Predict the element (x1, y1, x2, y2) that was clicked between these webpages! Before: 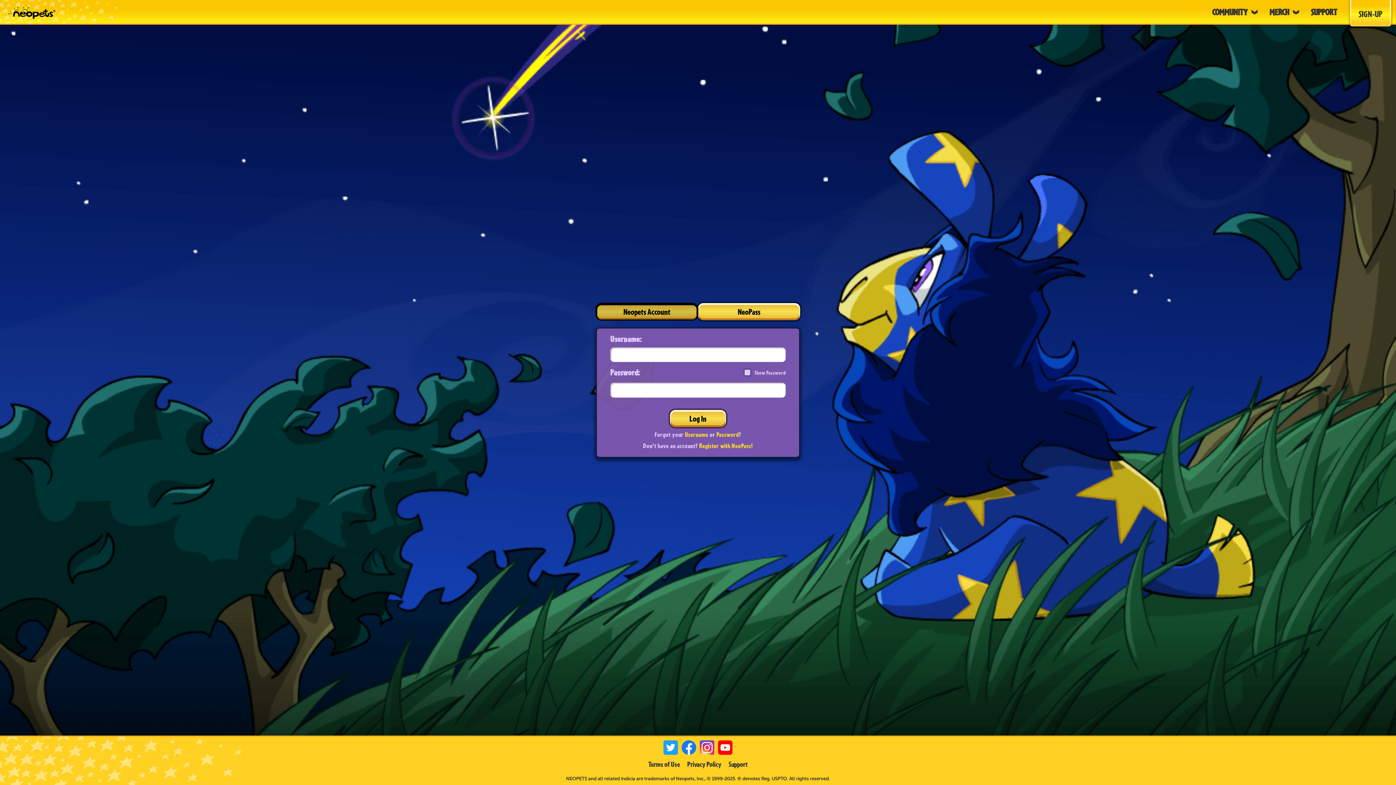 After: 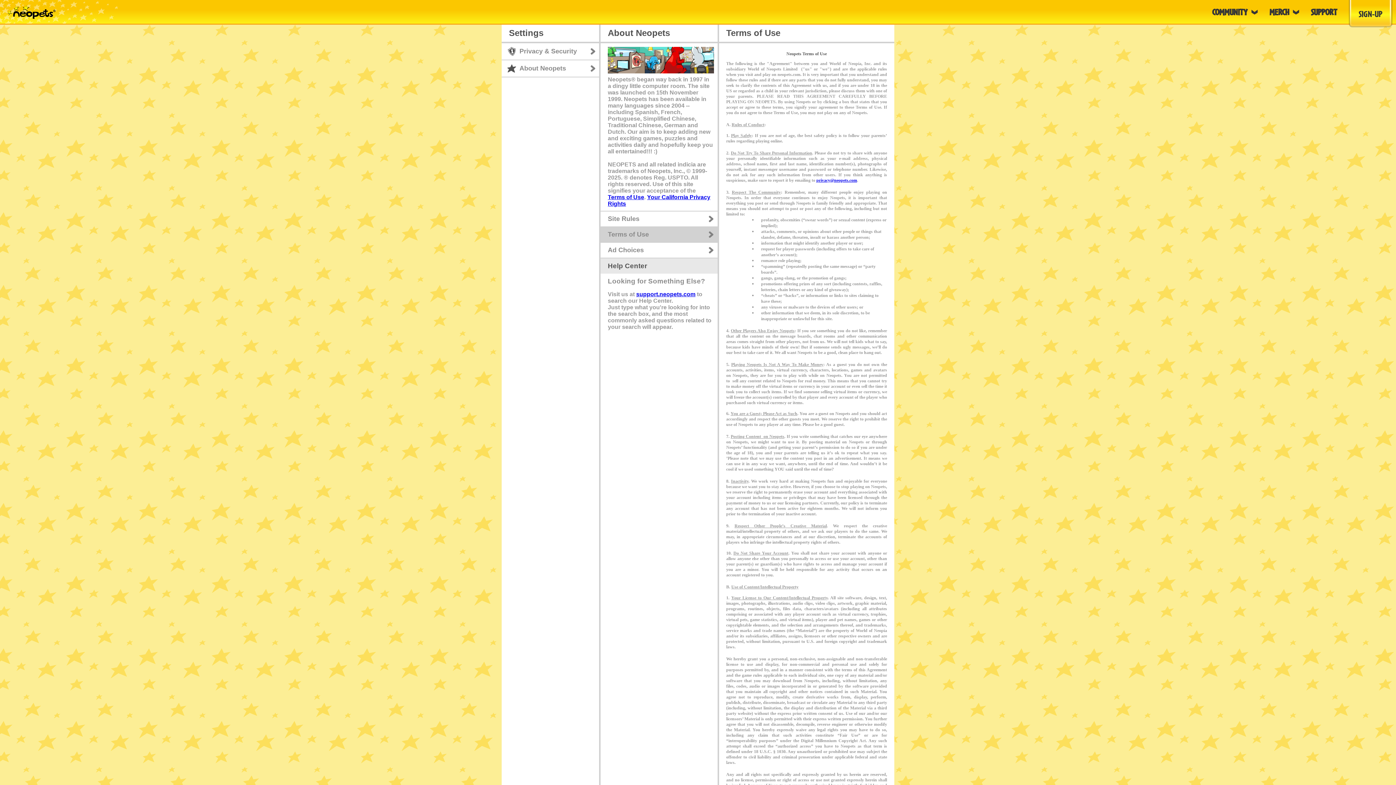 Action: bbox: (648, 760, 680, 769) label: Terms of Use